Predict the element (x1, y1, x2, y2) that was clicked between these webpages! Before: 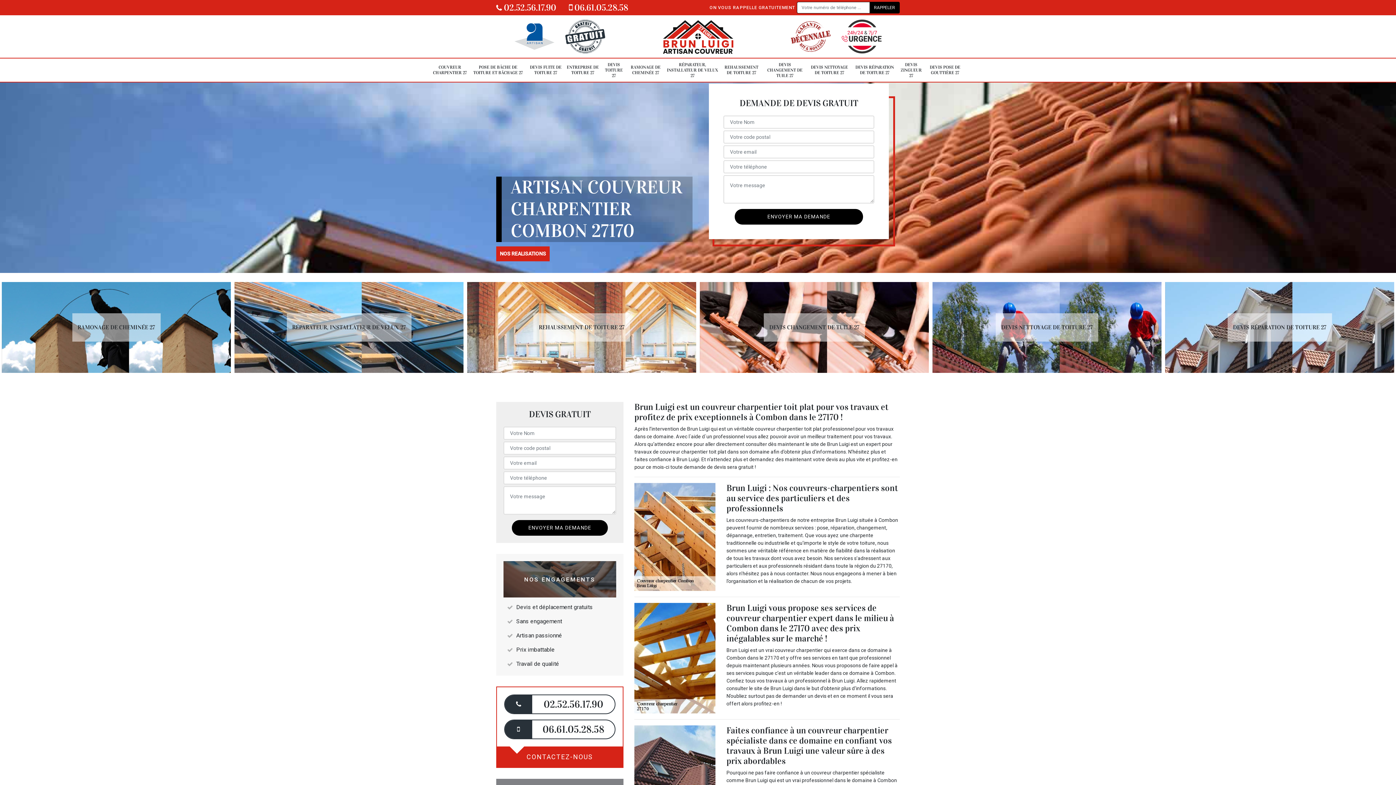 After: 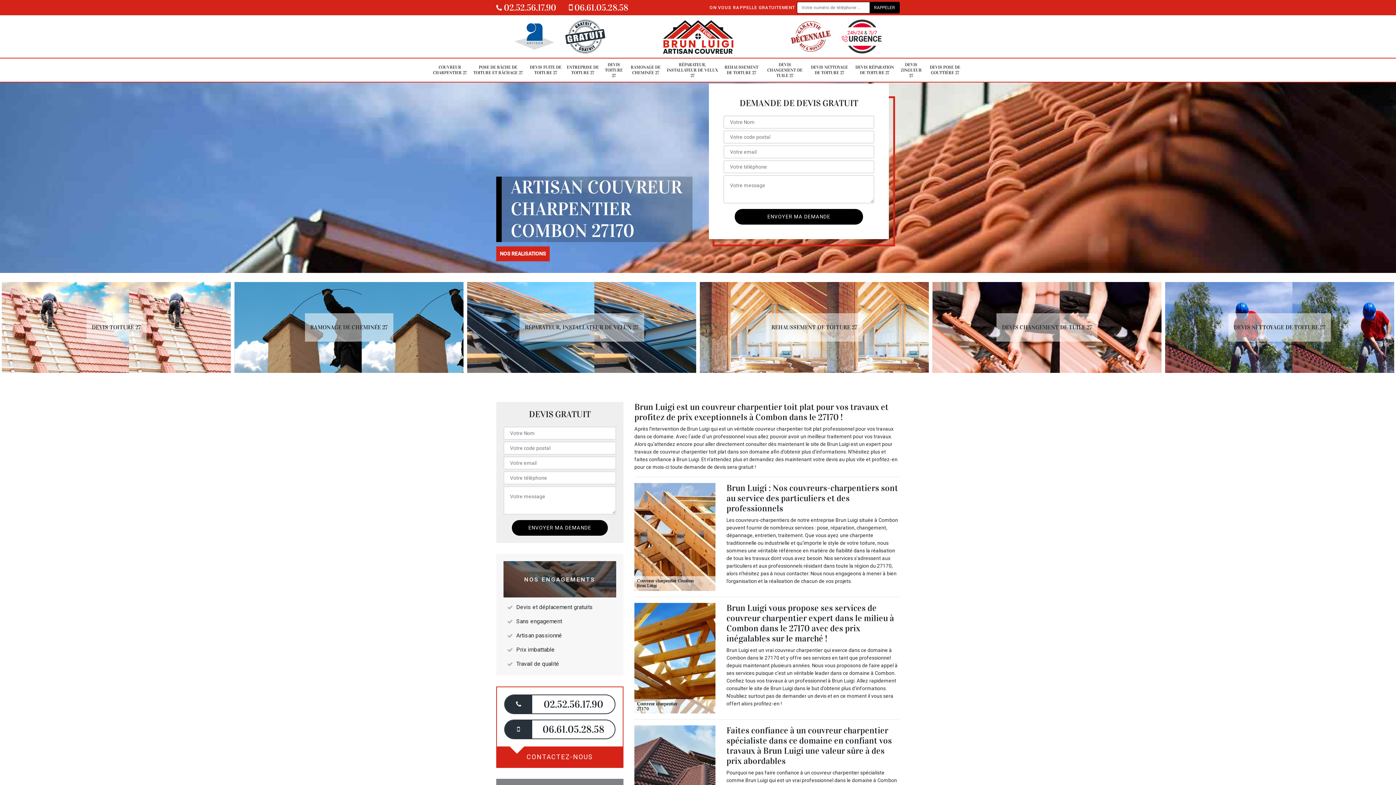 Action: label:  06.61.05.28.58 bbox: (569, 2, 628, 13)